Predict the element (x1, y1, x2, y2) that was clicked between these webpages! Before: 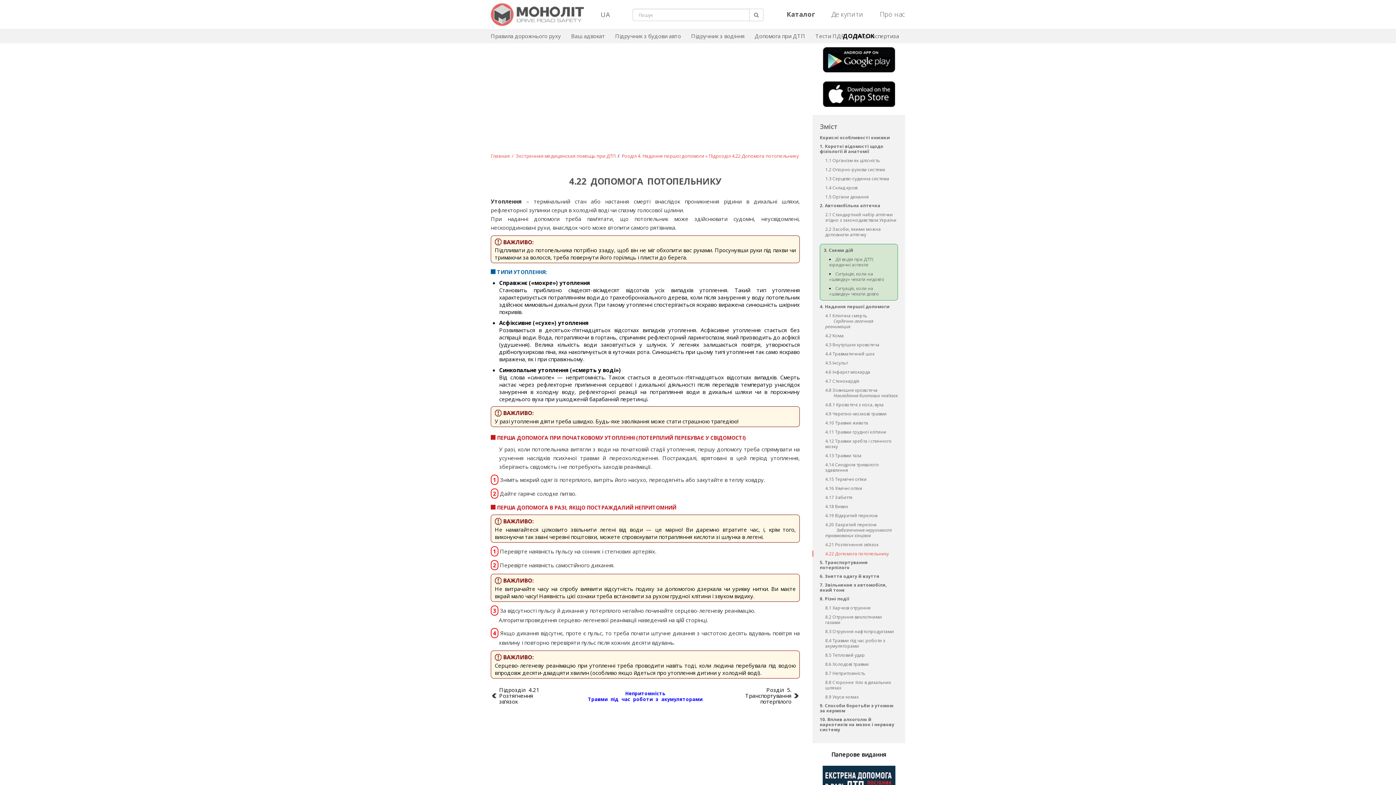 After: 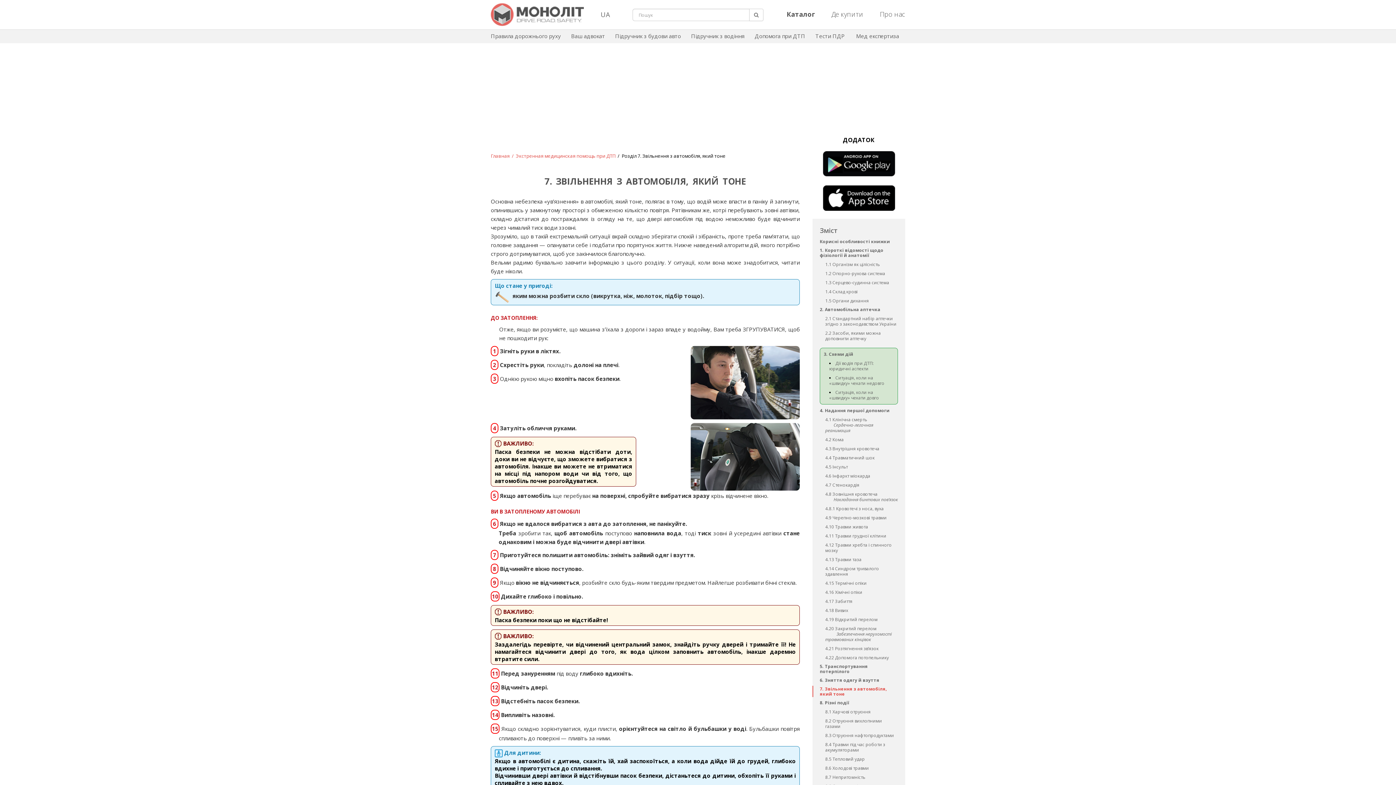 Action: label: 7. Звільнення з автомобіля, який тоне bbox: (820, 582, 886, 593)